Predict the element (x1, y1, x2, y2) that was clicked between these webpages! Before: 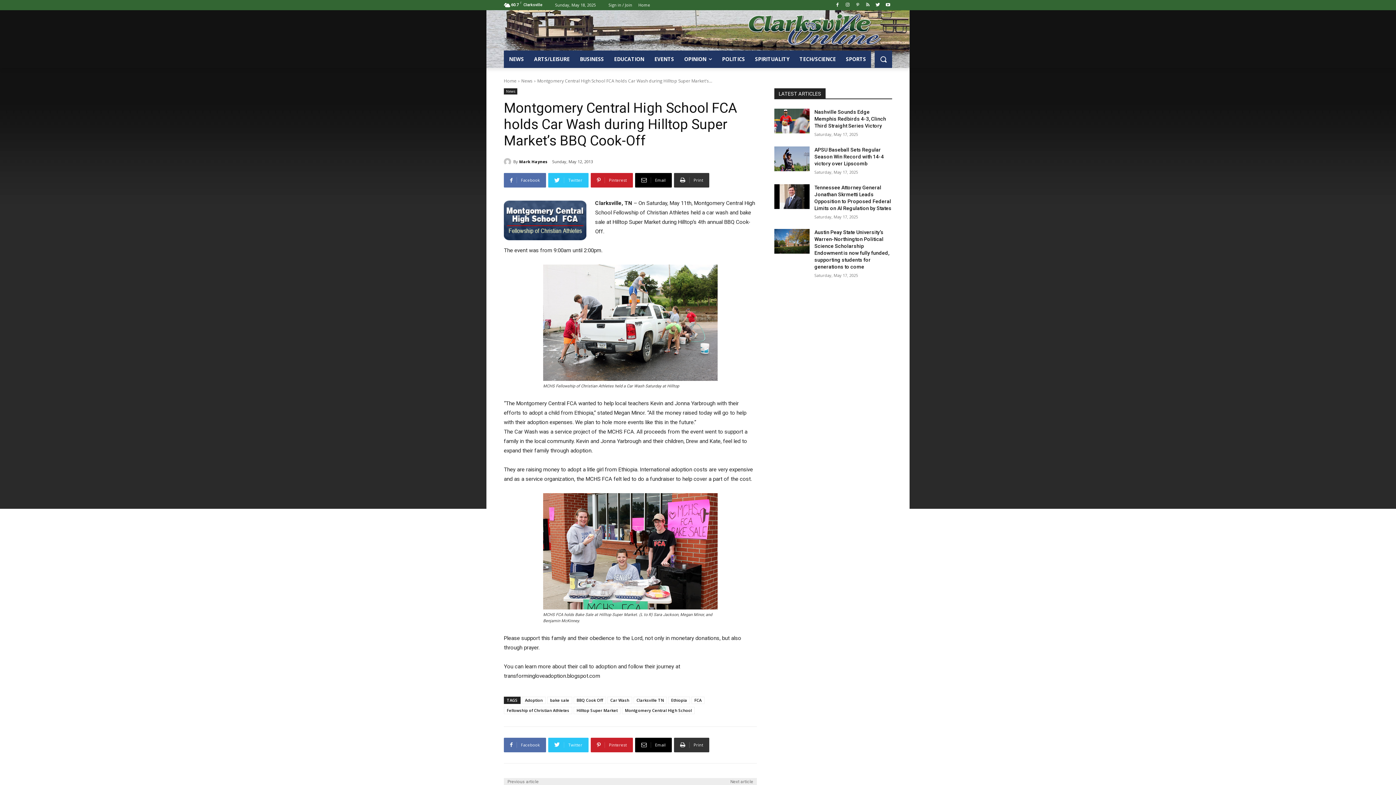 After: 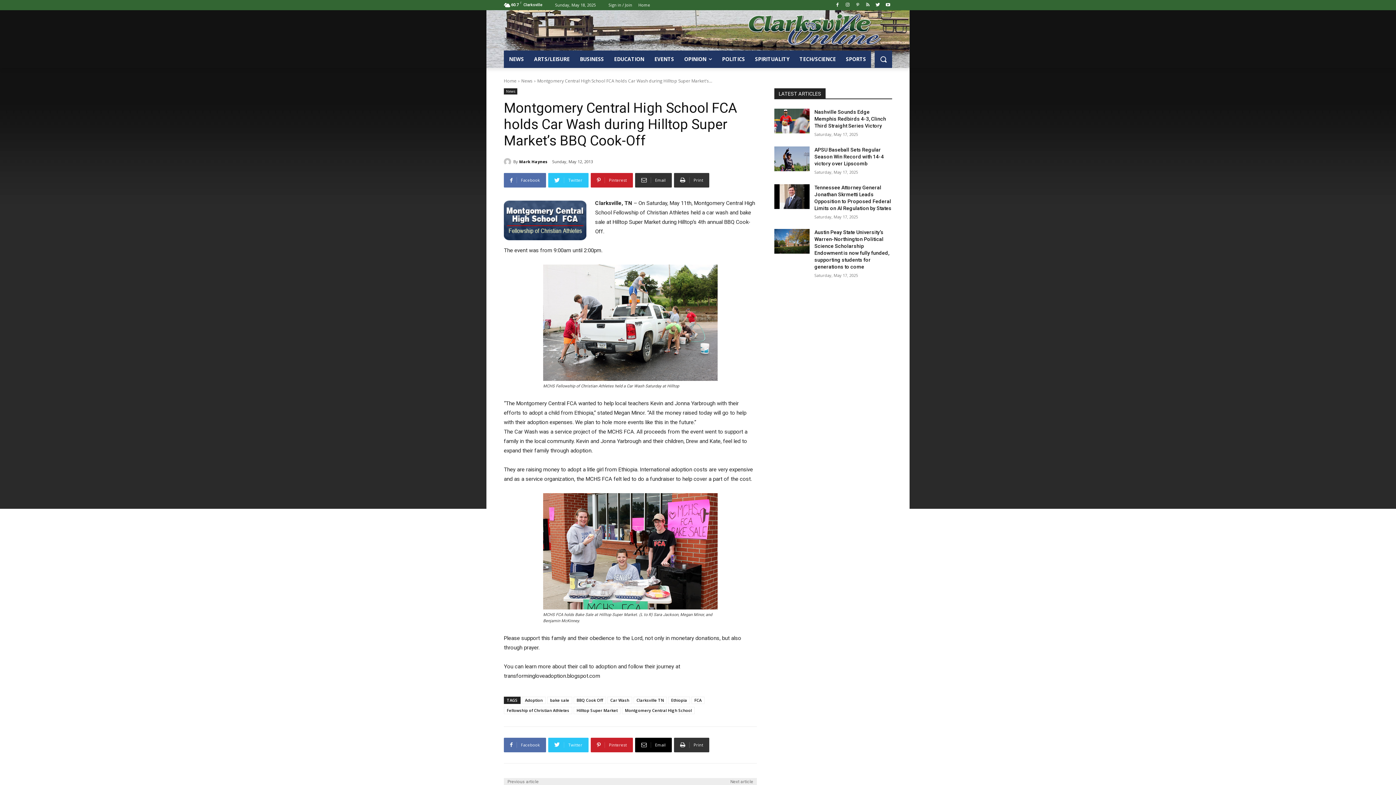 Action: label: Email bbox: (635, 173, 672, 187)